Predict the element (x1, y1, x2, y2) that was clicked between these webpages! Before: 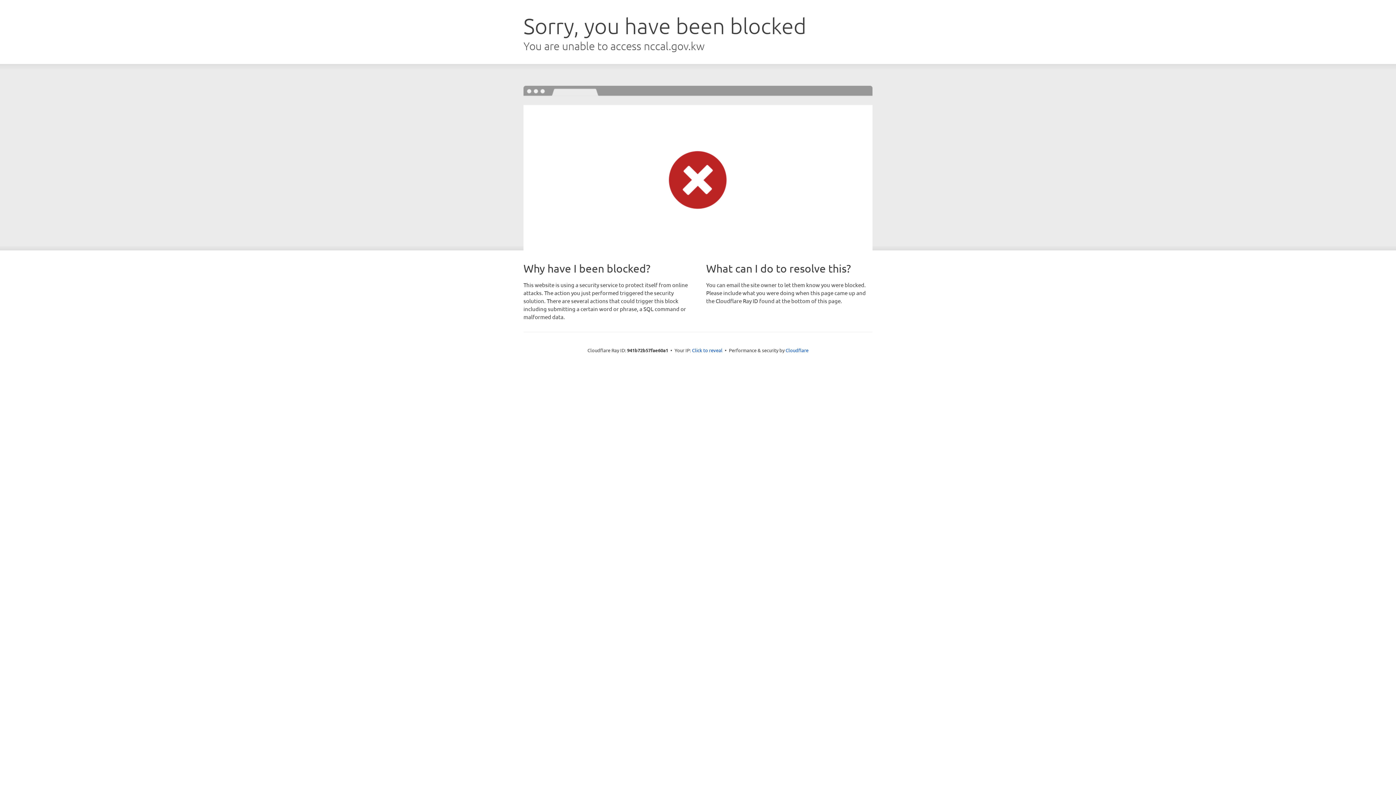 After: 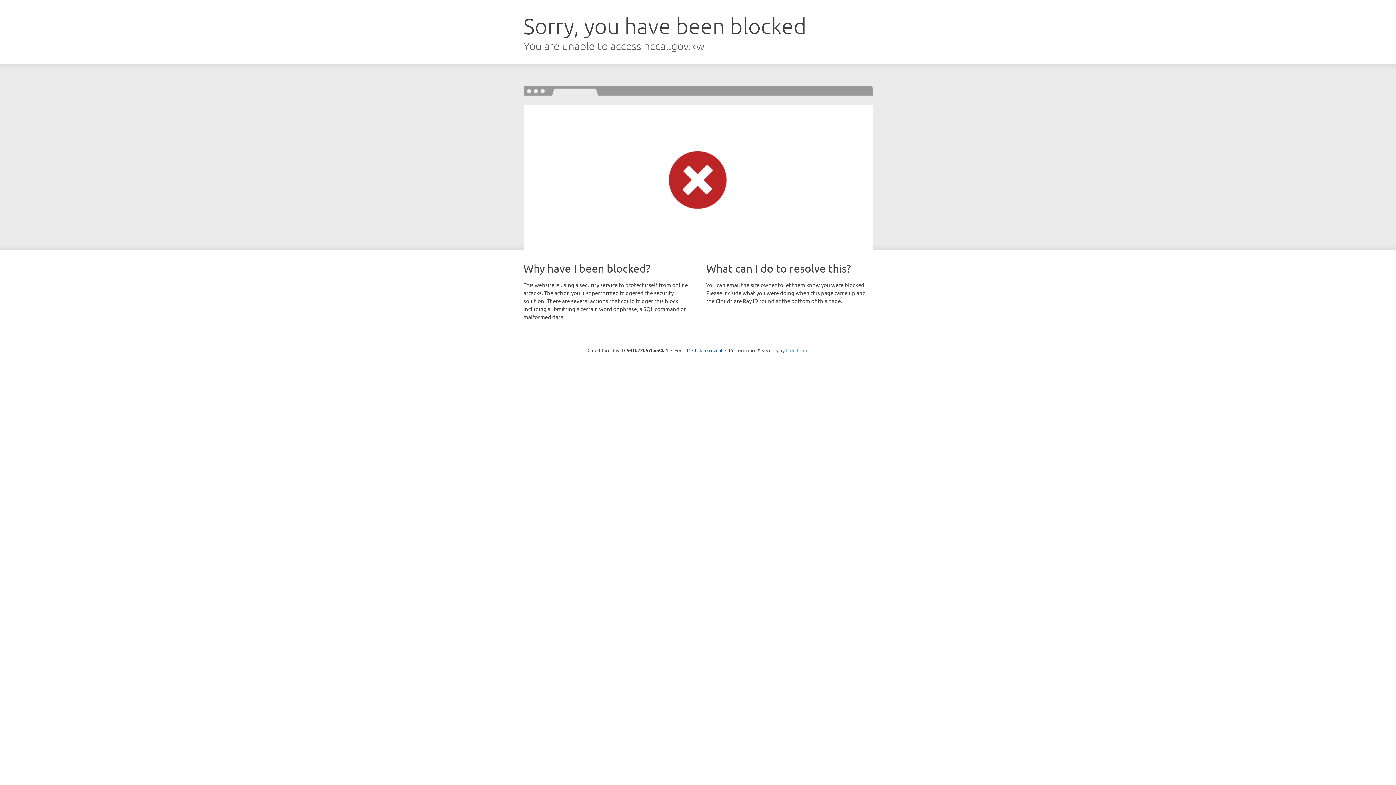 Action: label: Cloudflare bbox: (785, 347, 808, 353)